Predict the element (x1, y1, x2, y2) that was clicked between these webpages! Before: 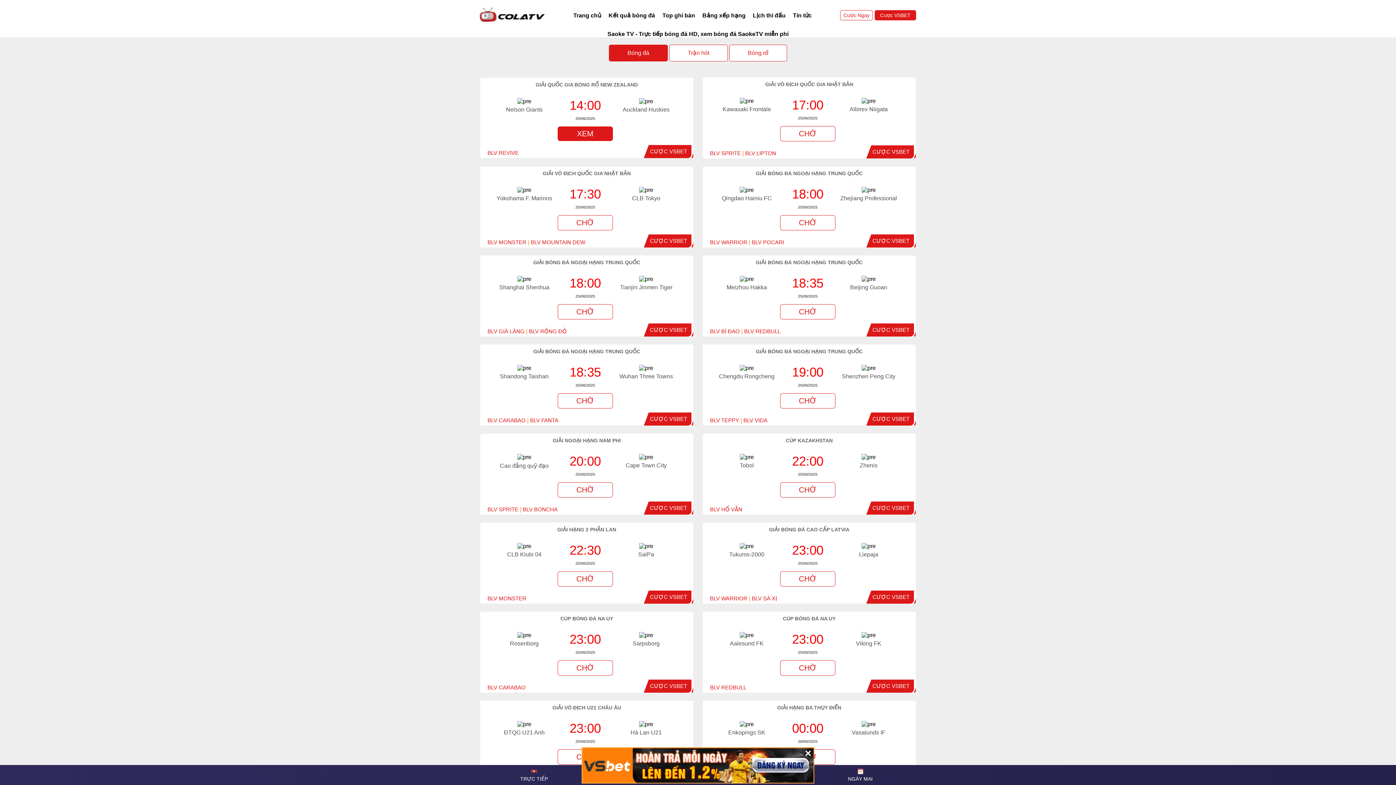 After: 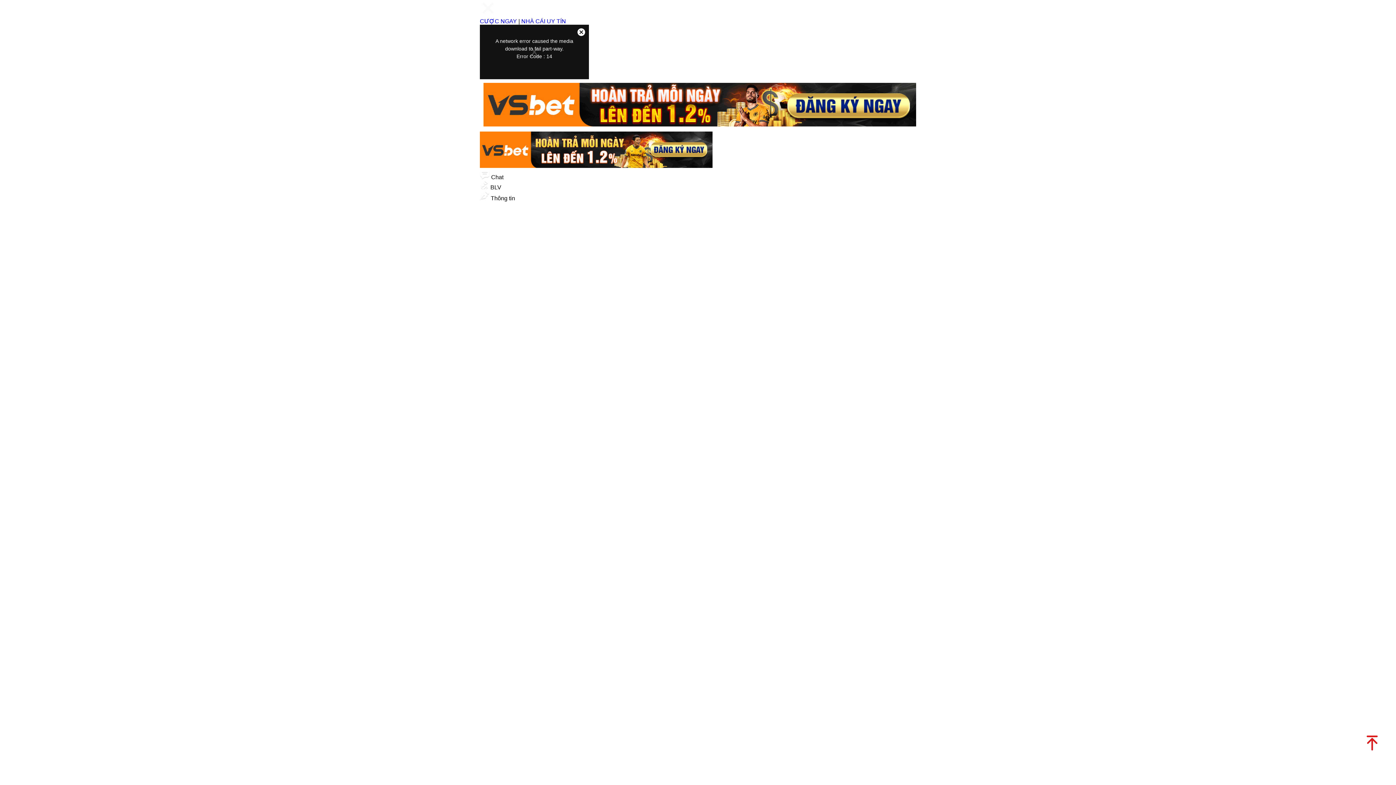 Action: label: BLV BONCHA bbox: (522, 506, 557, 512)